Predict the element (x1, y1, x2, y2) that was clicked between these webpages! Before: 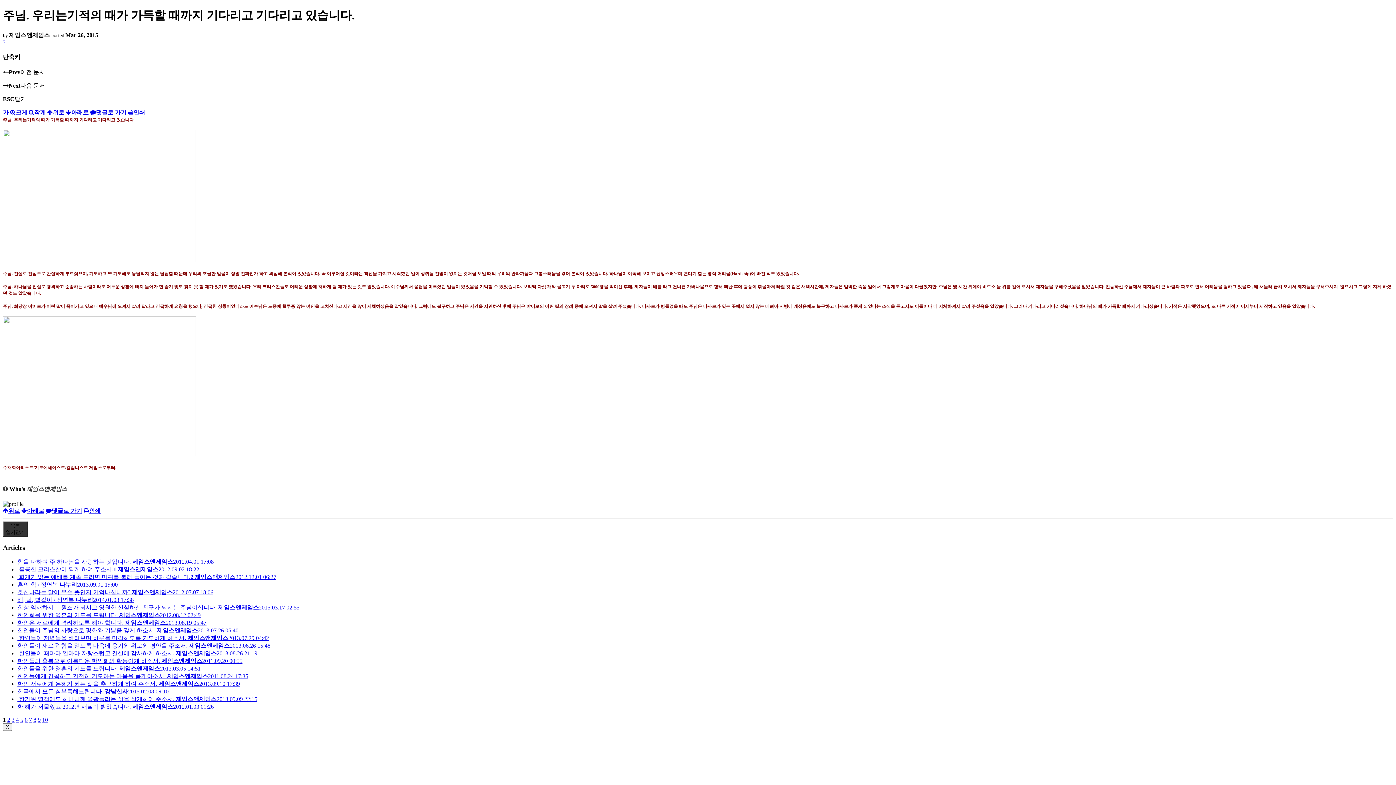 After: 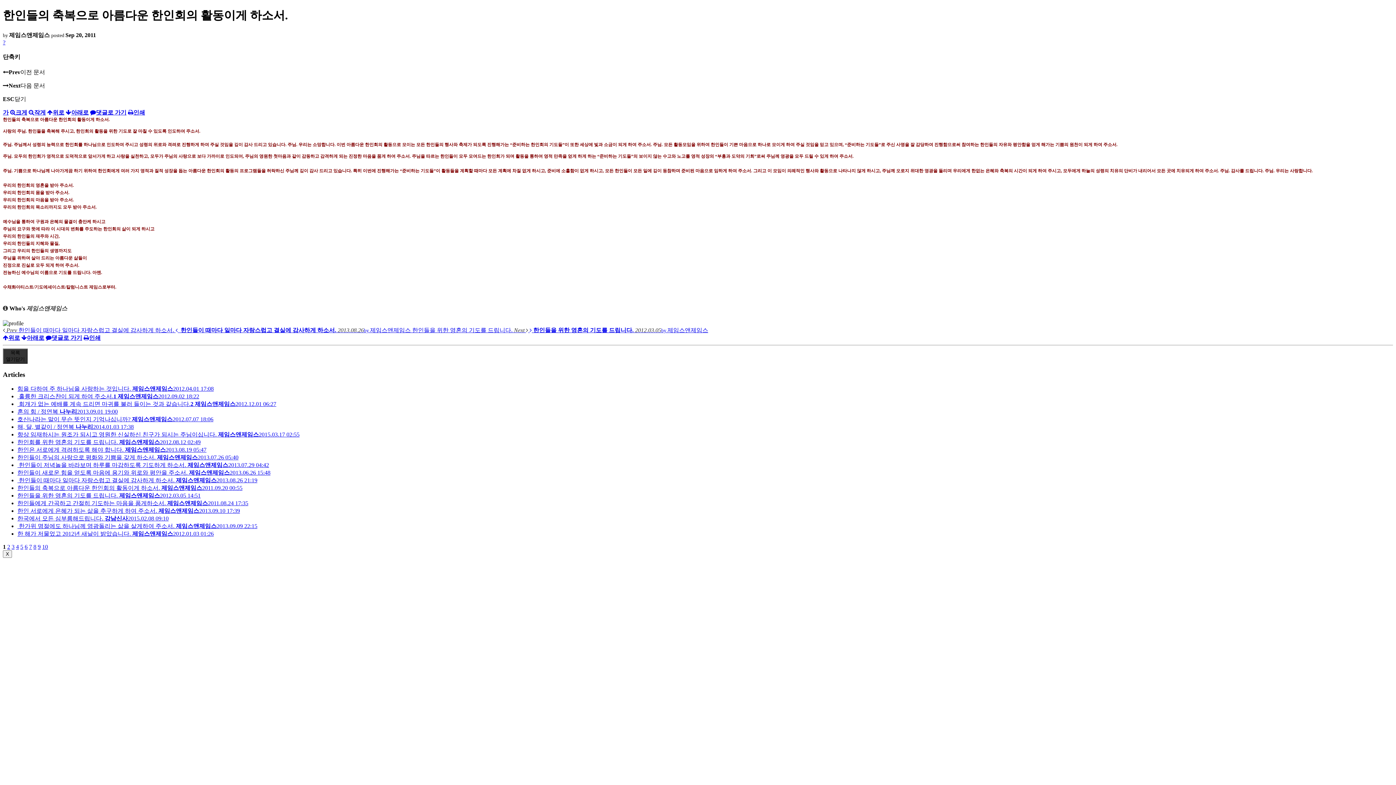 Action: bbox: (17, 658, 242, 664) label: 한인들의 축복으로 아름다운 한인회의 활동이게 하소서. 제임스앤제임스2011.09.20 00:55